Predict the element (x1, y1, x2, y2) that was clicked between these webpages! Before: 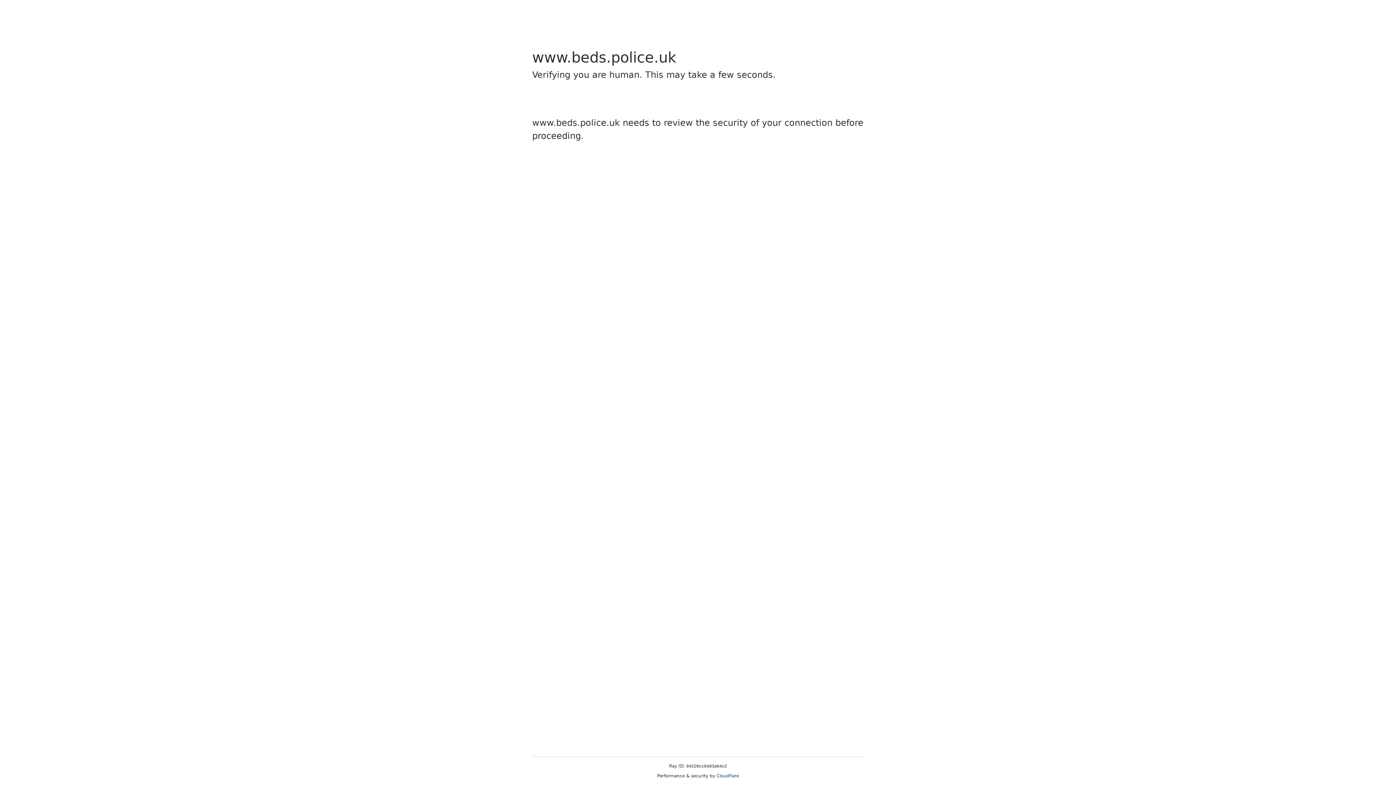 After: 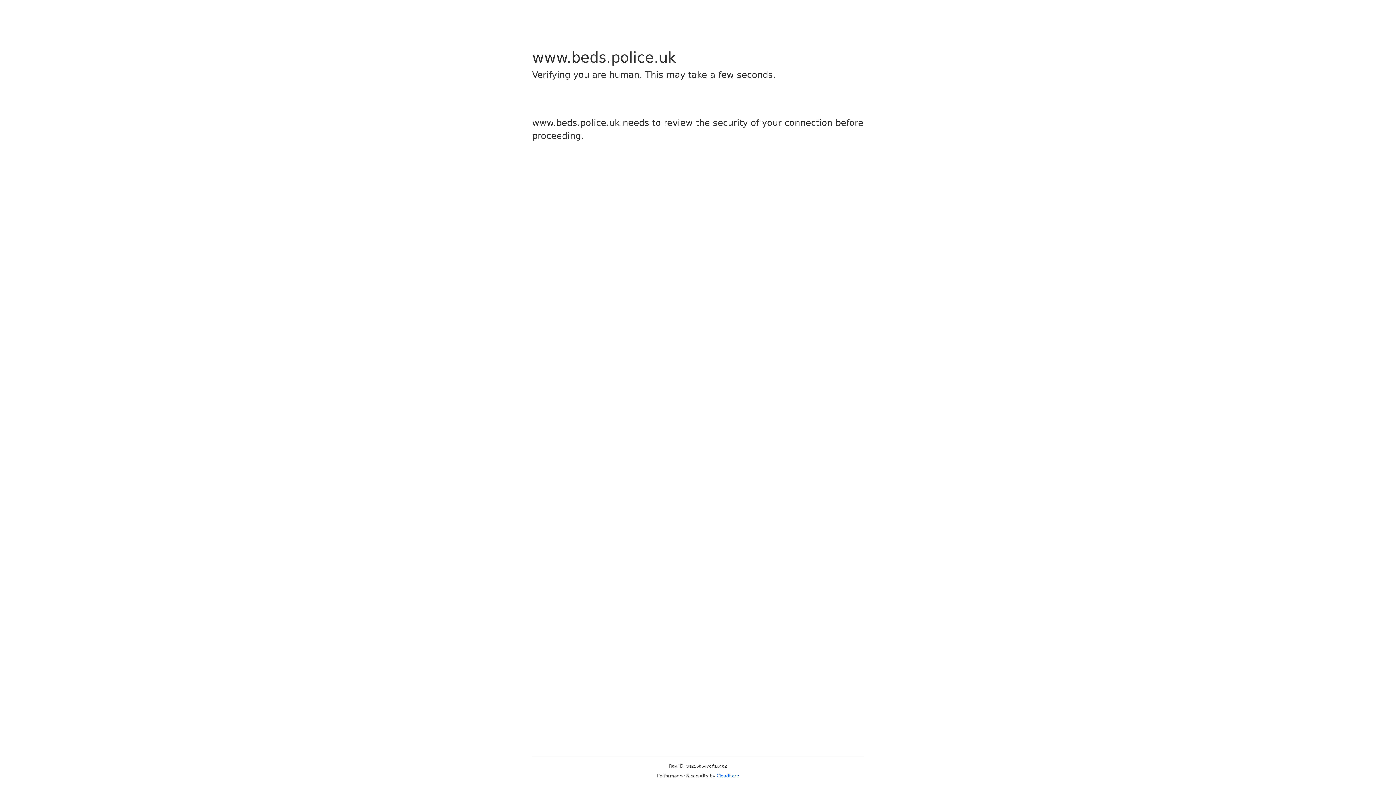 Action: bbox: (716, 773, 739, 778) label: Cloudflare